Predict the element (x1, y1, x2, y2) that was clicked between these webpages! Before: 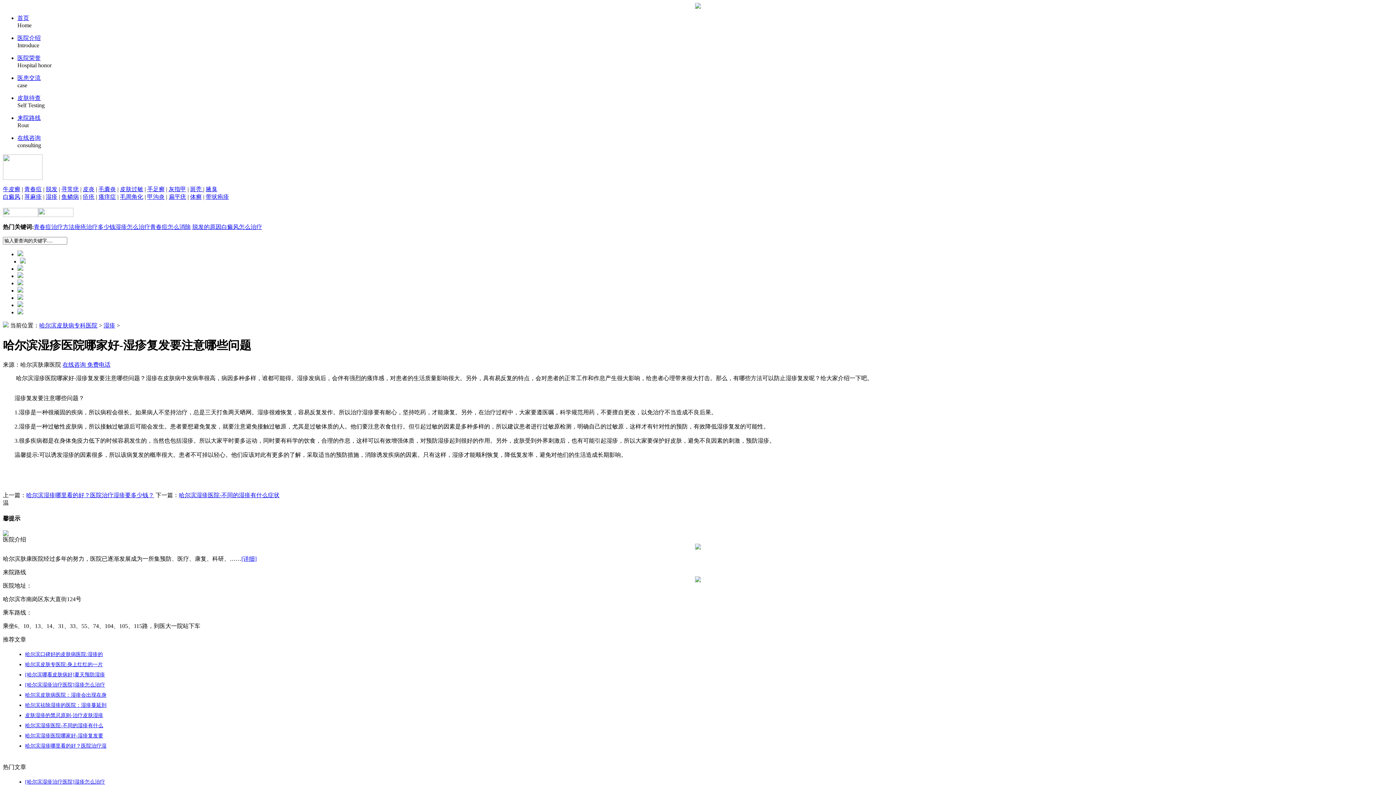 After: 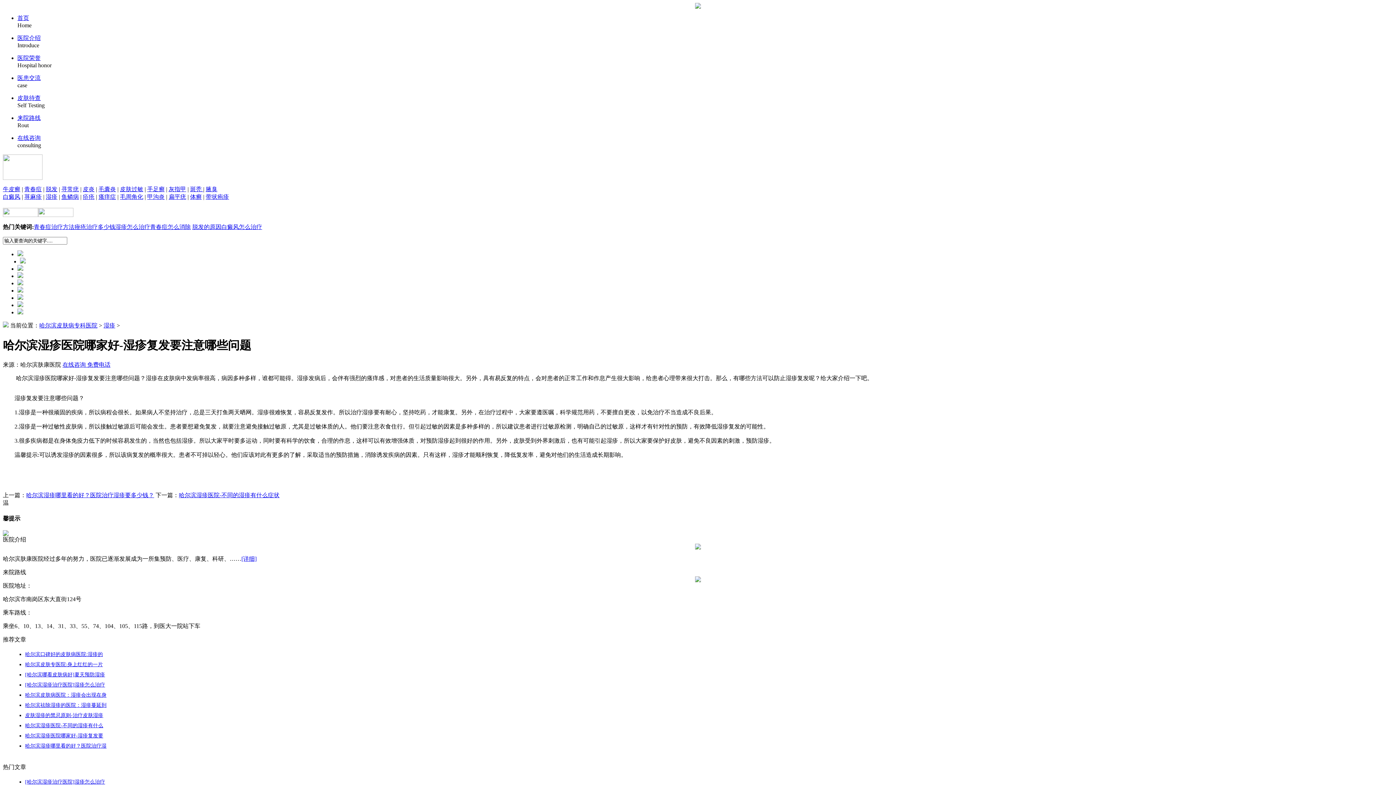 Action: label: 鱼鳞病 bbox: (61, 193, 78, 200)